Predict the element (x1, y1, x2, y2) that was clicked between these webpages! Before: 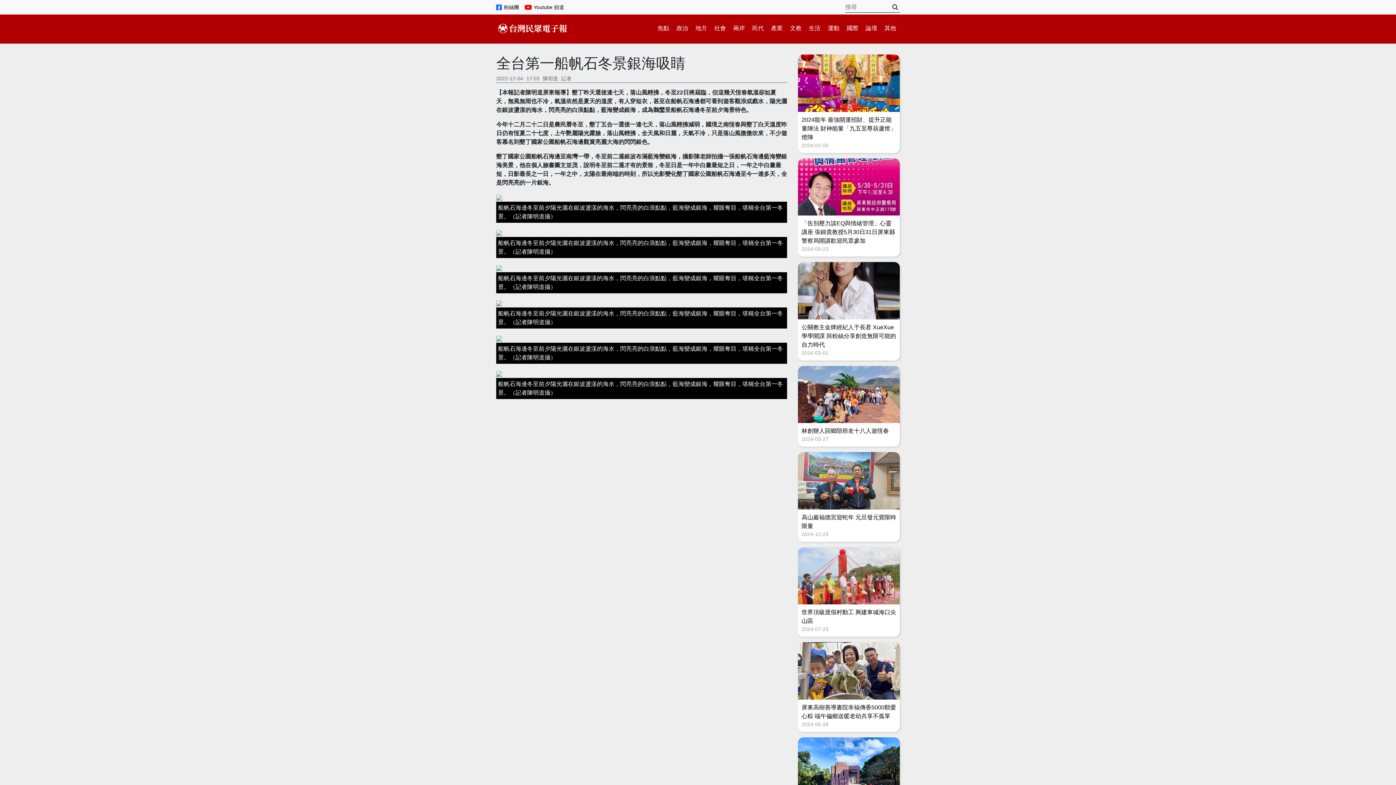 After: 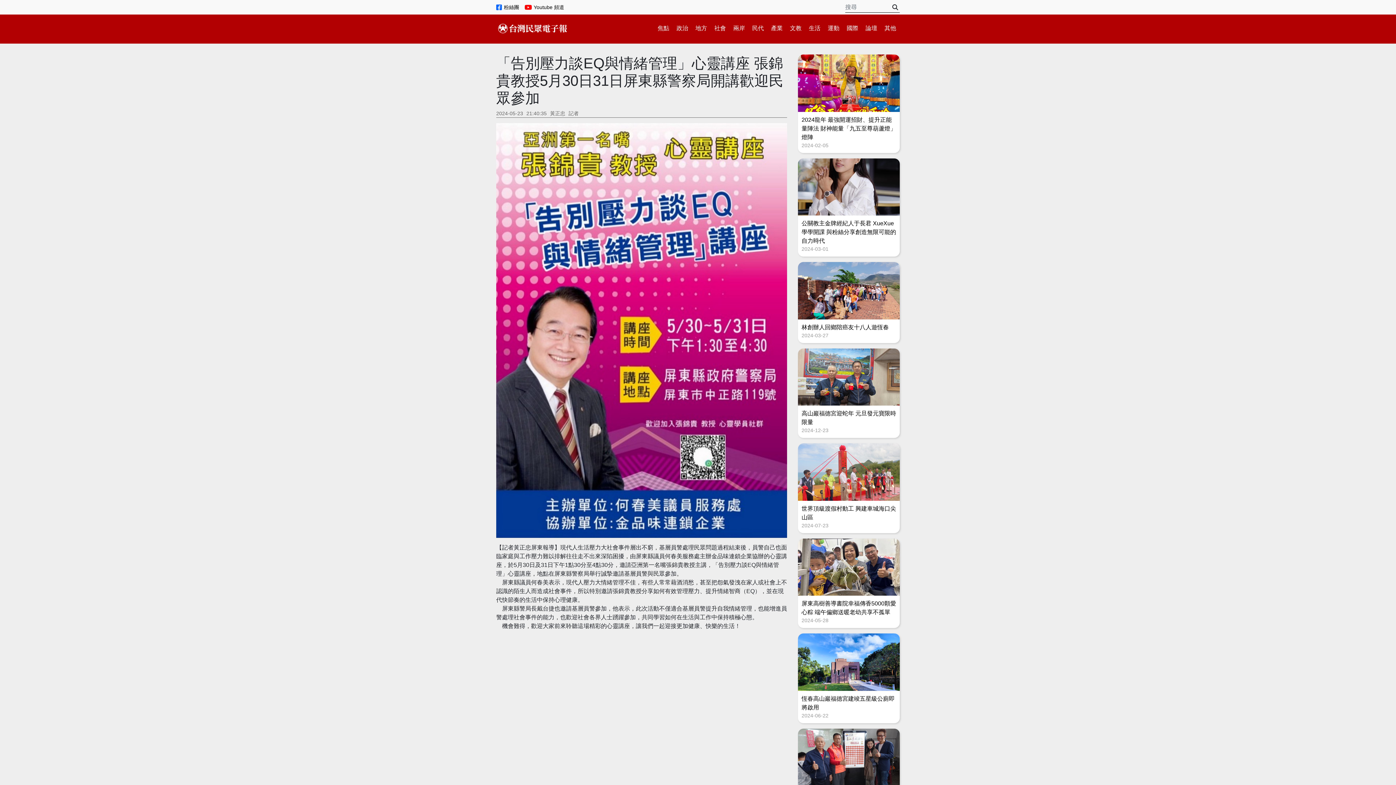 Action: bbox: (798, 158, 900, 256) label: 「告別壓力談EQ與情緒管理」心靈講座 張錦貴教授5月30日31日屏東縣警察局開講歡迎民眾參加
2024-05-23